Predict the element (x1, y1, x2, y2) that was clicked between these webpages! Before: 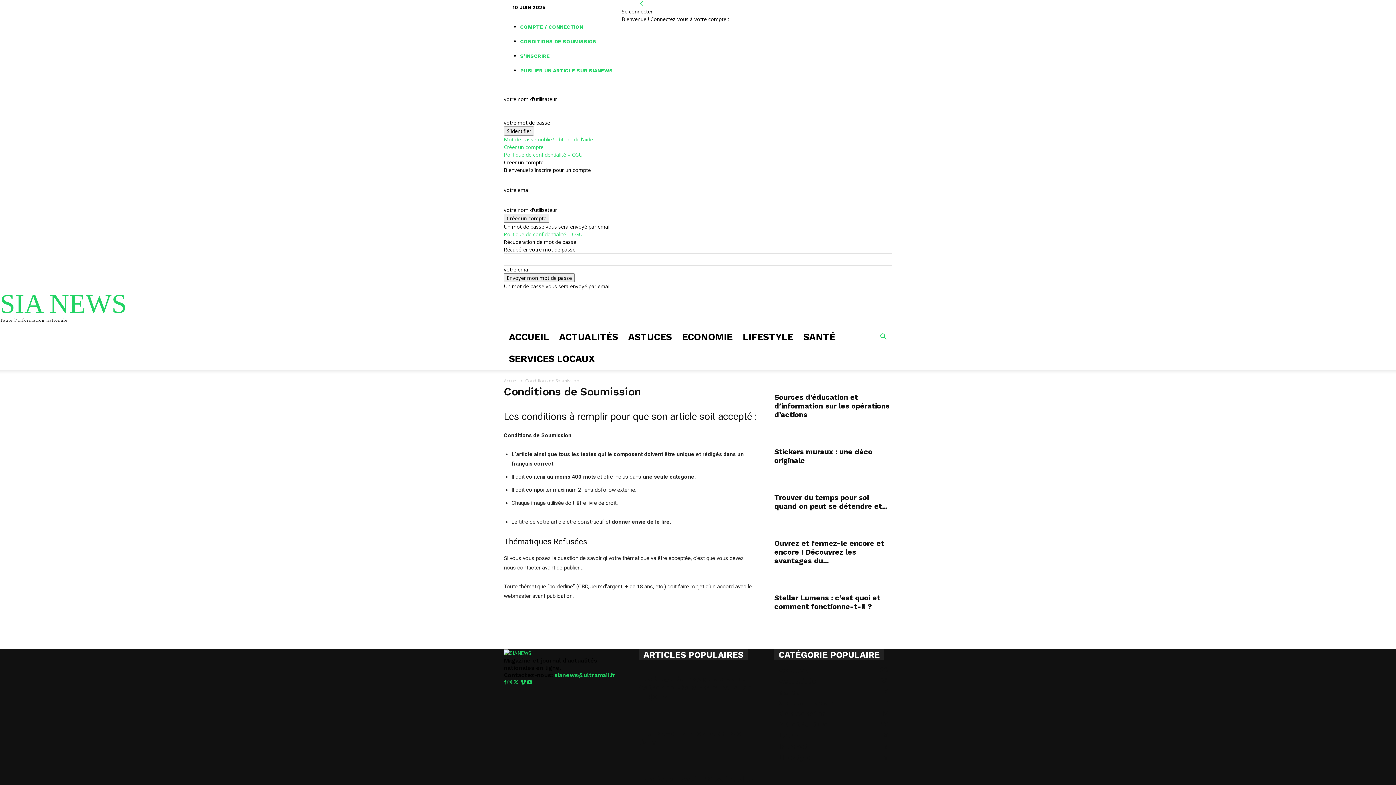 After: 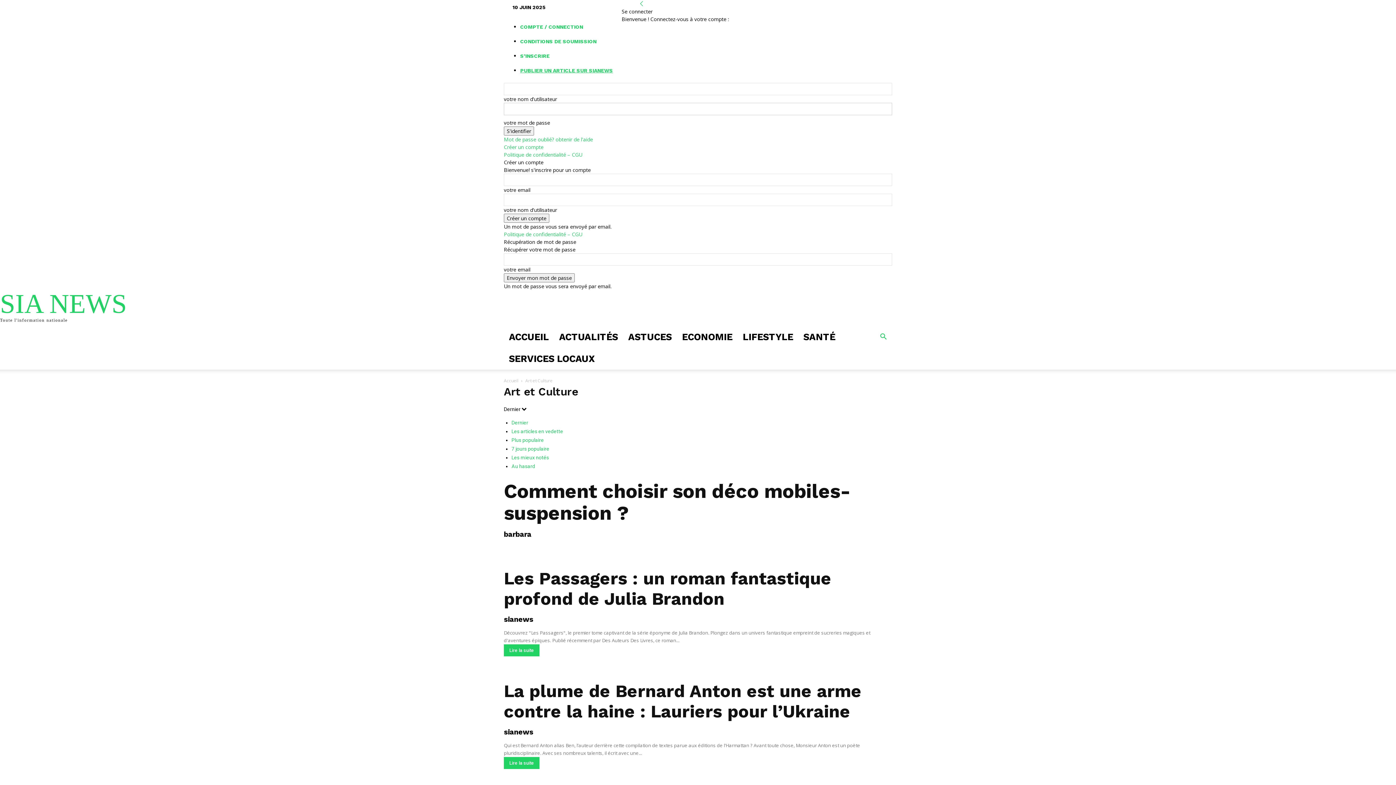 Action: label: Art et Culture
10 bbox: (778, 720, 828, 729)